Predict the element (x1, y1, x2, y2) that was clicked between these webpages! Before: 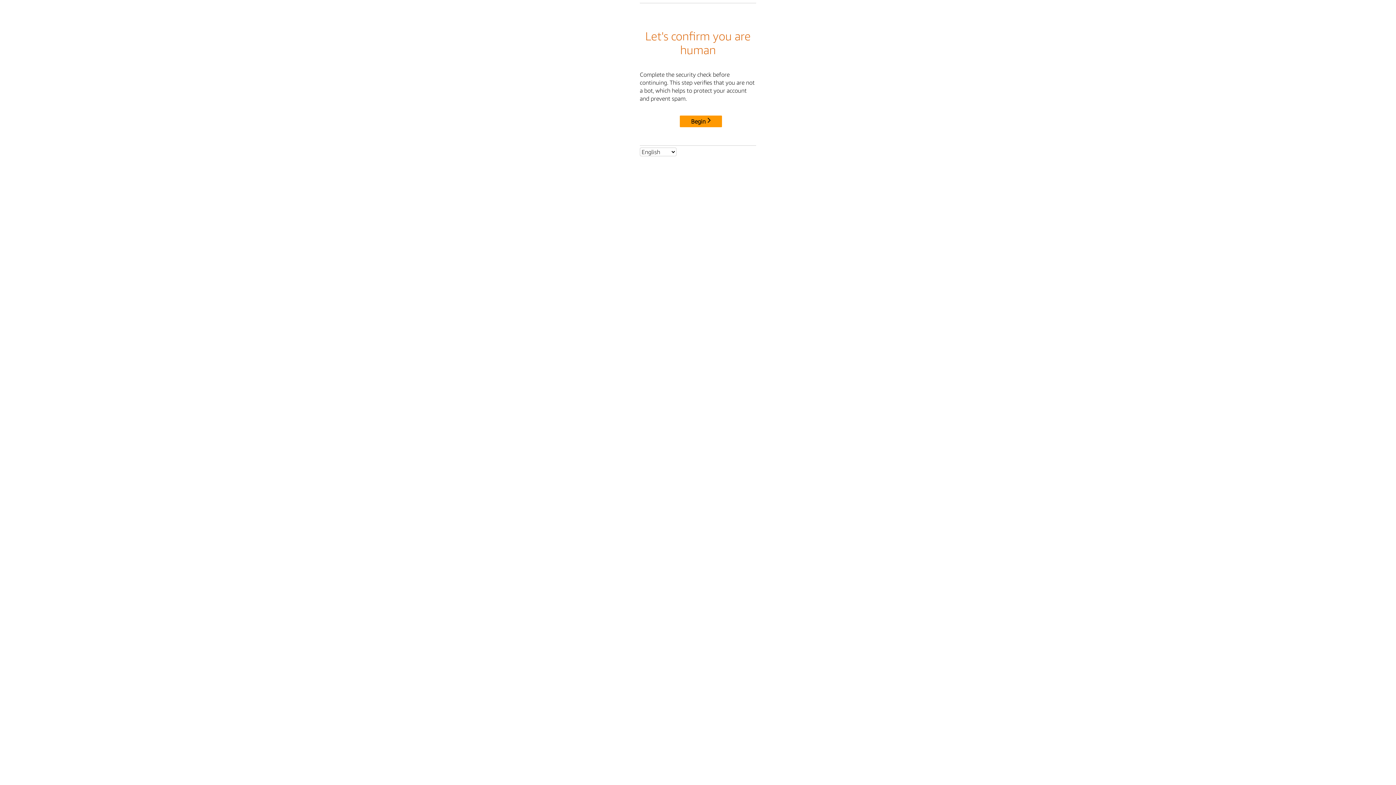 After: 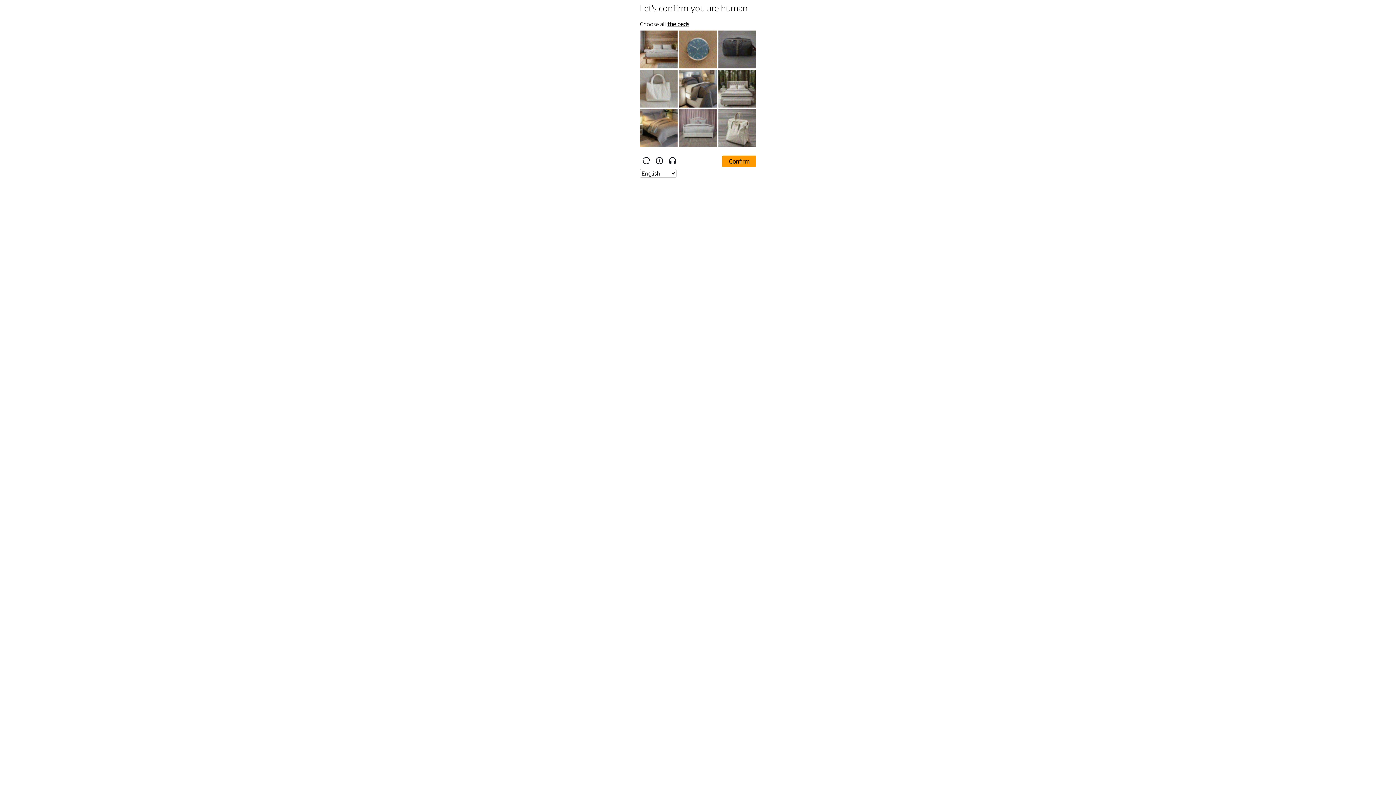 Action: bbox: (680, 115, 722, 127) label: Begin